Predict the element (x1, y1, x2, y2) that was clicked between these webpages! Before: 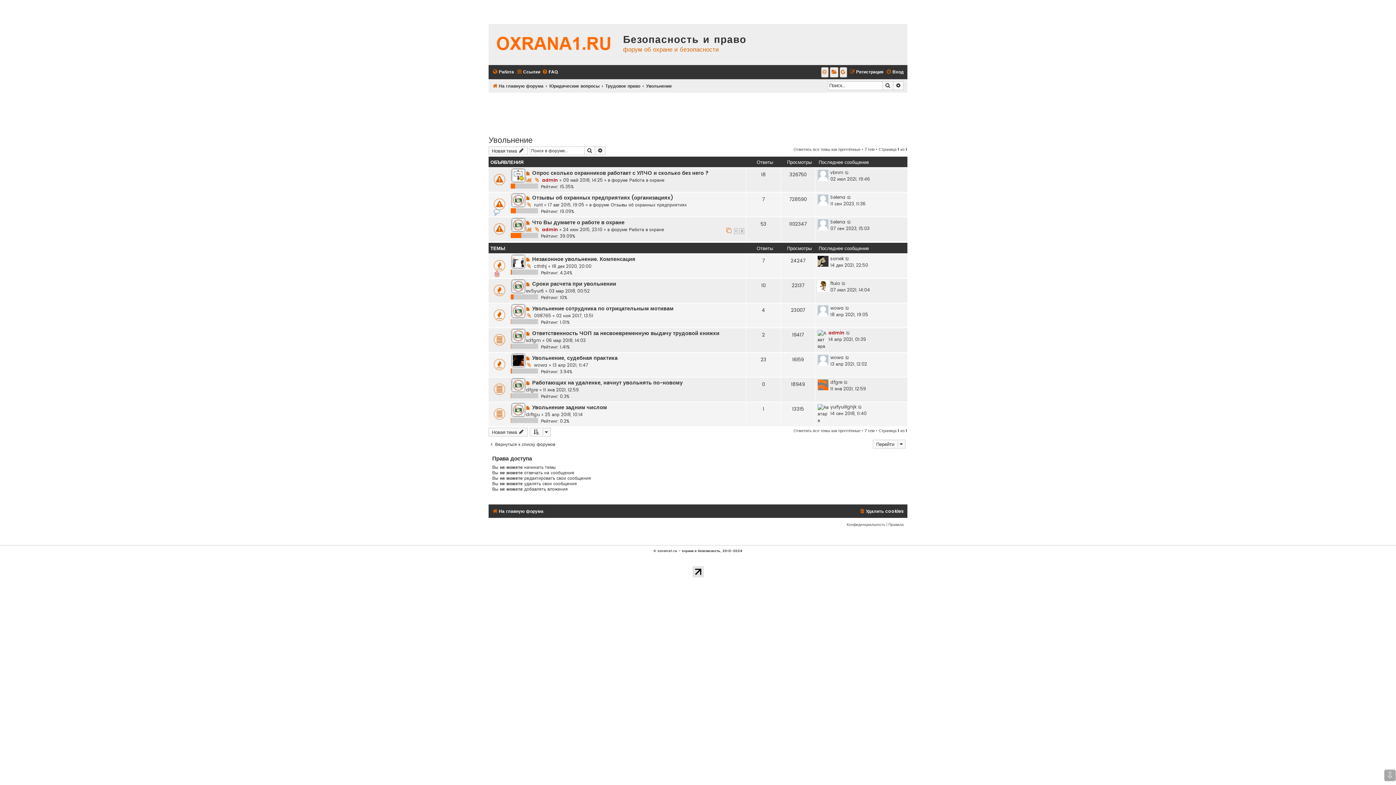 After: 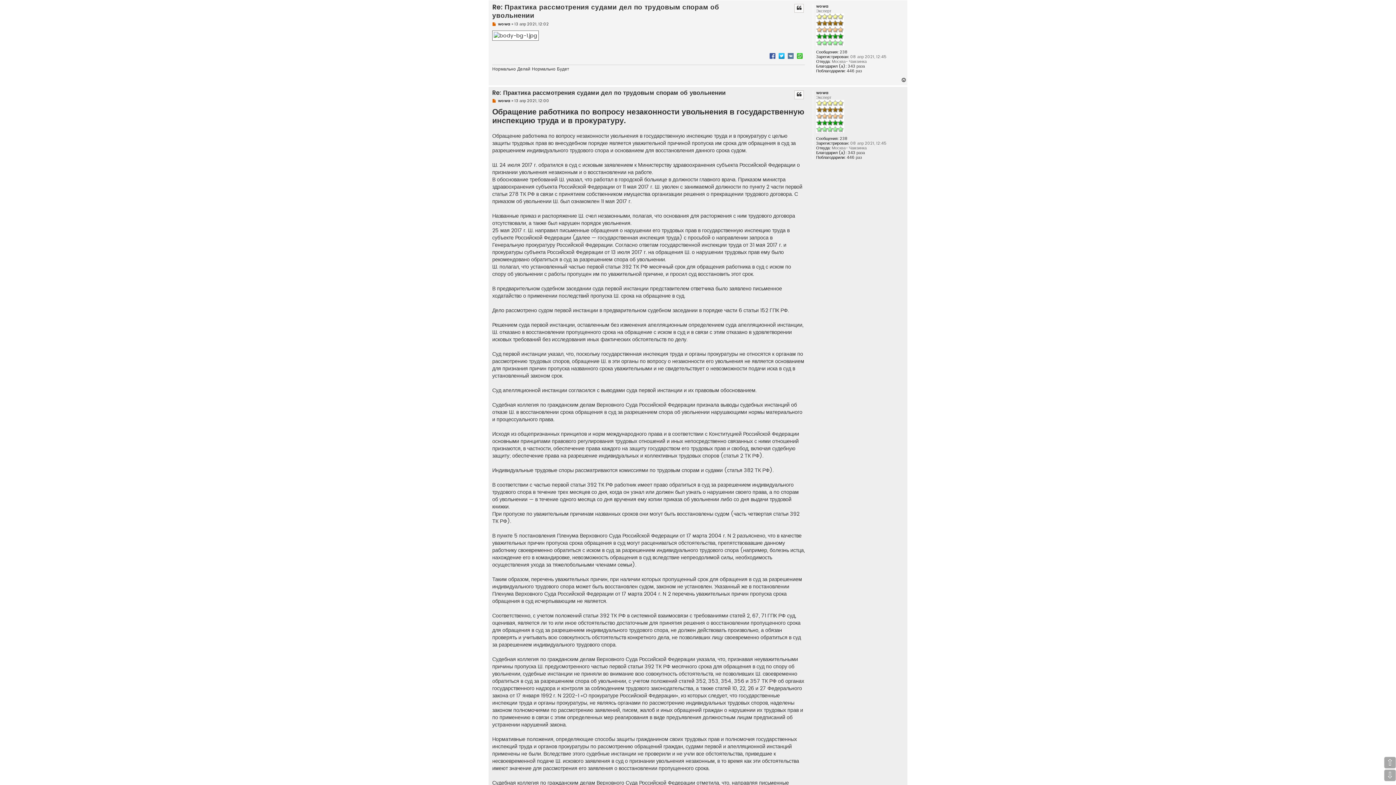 Action: bbox: (845, 354, 850, 361)